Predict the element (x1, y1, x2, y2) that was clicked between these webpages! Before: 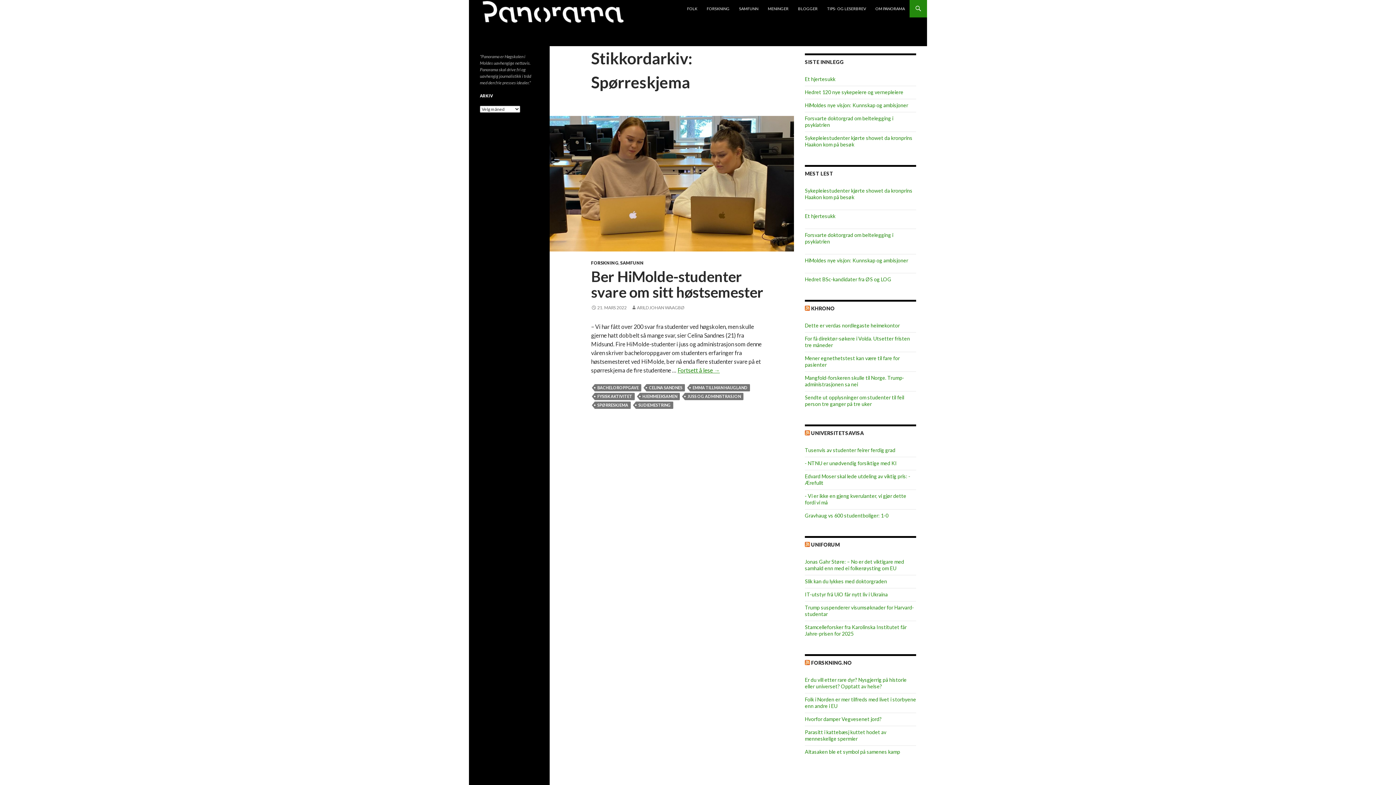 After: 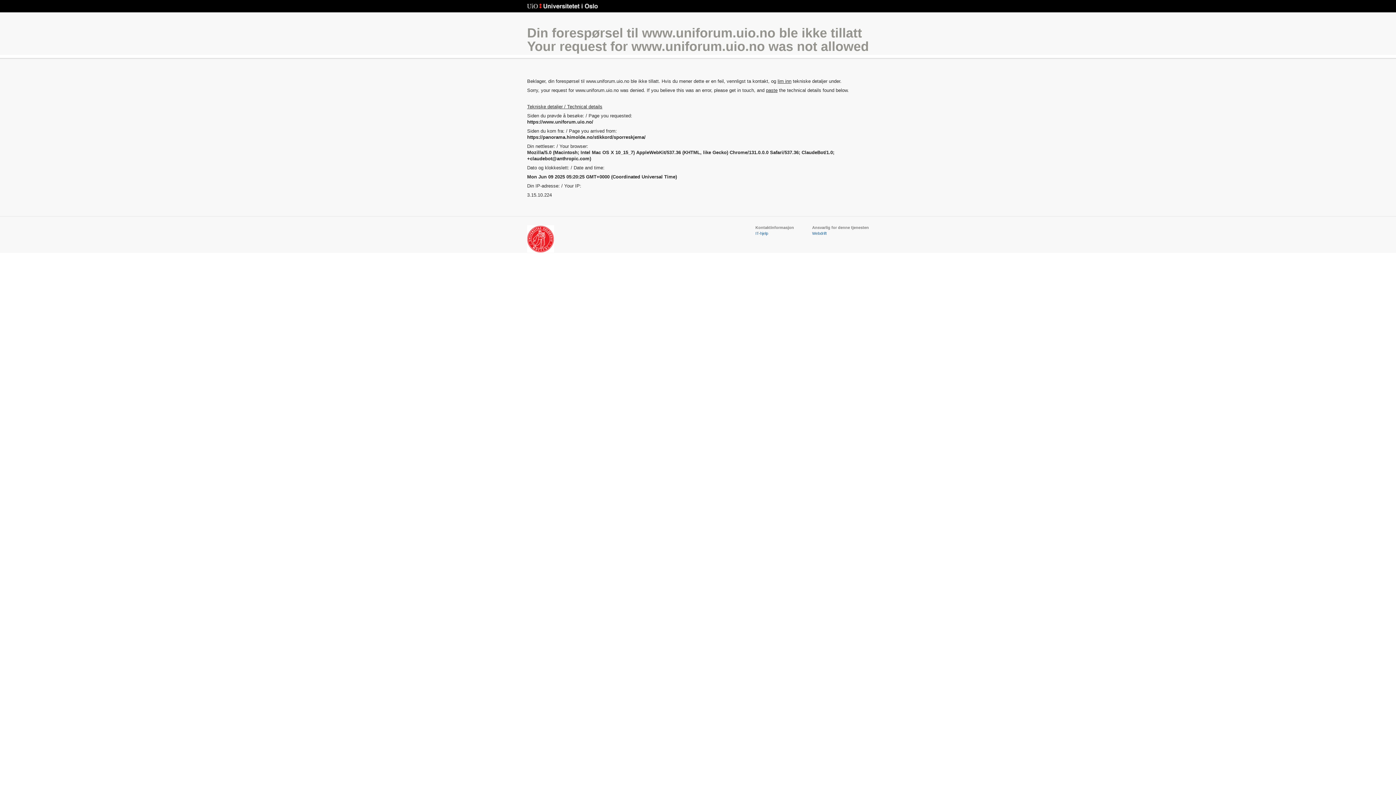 Action: label: UNIFORUM bbox: (811, 541, 840, 548)